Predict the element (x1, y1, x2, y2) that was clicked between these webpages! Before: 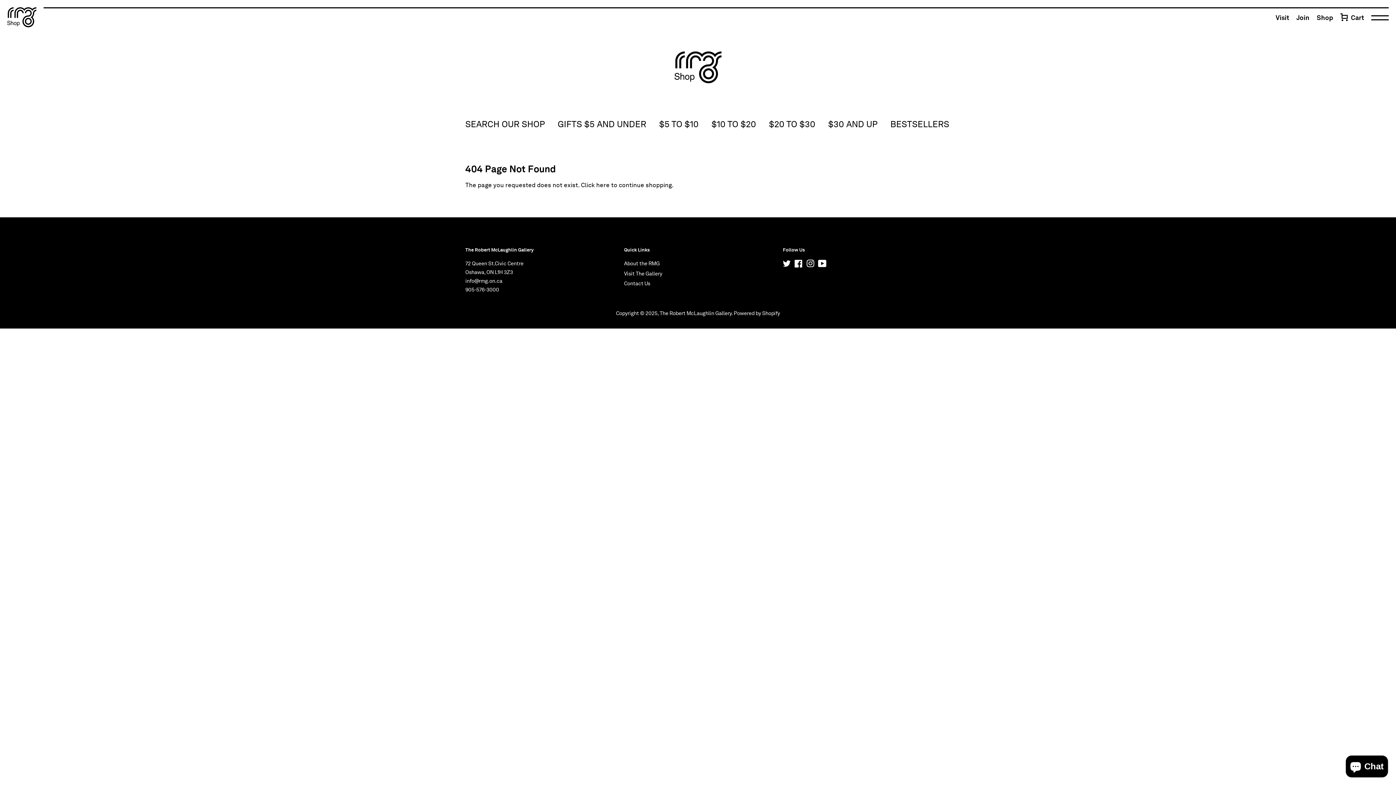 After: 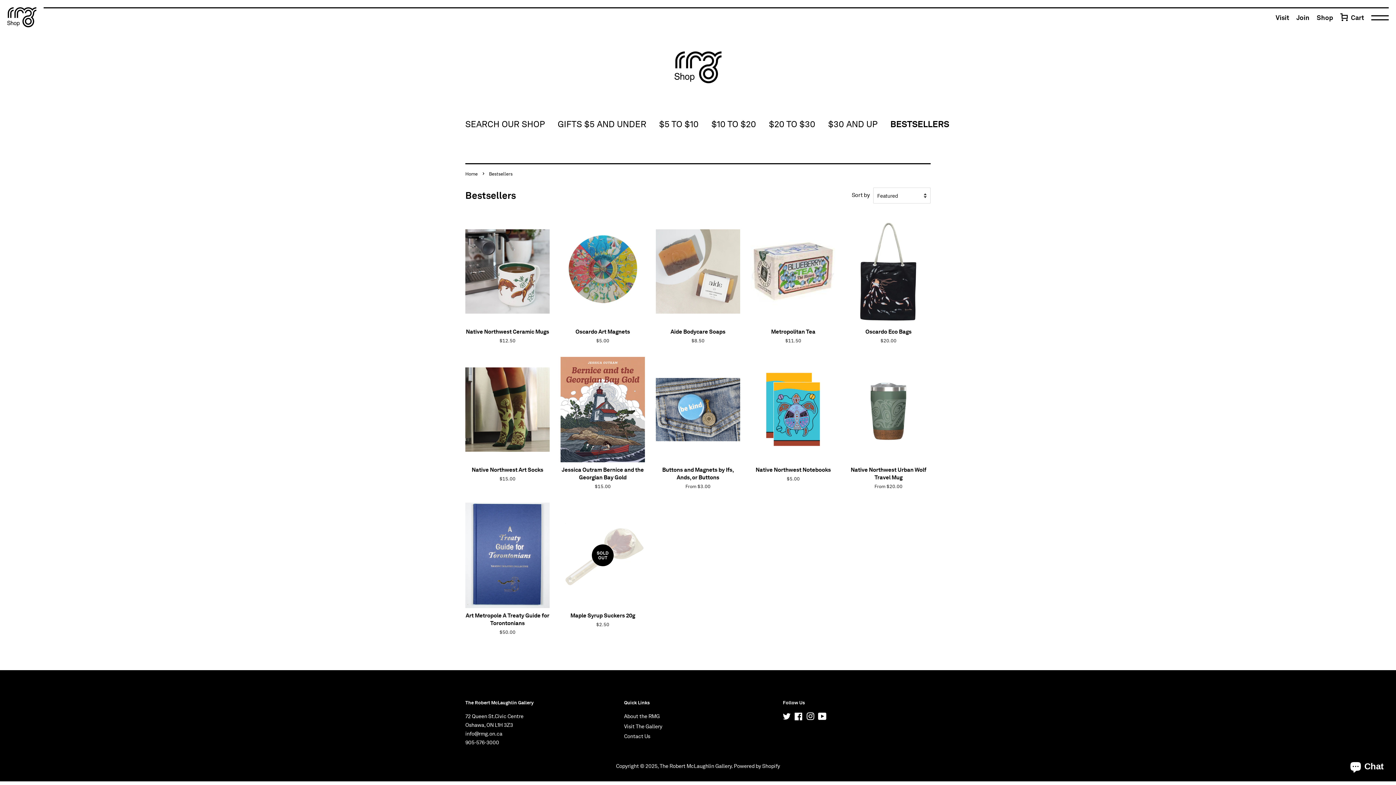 Action: label: BESTSELLERS bbox: (885, 114, 949, 134)